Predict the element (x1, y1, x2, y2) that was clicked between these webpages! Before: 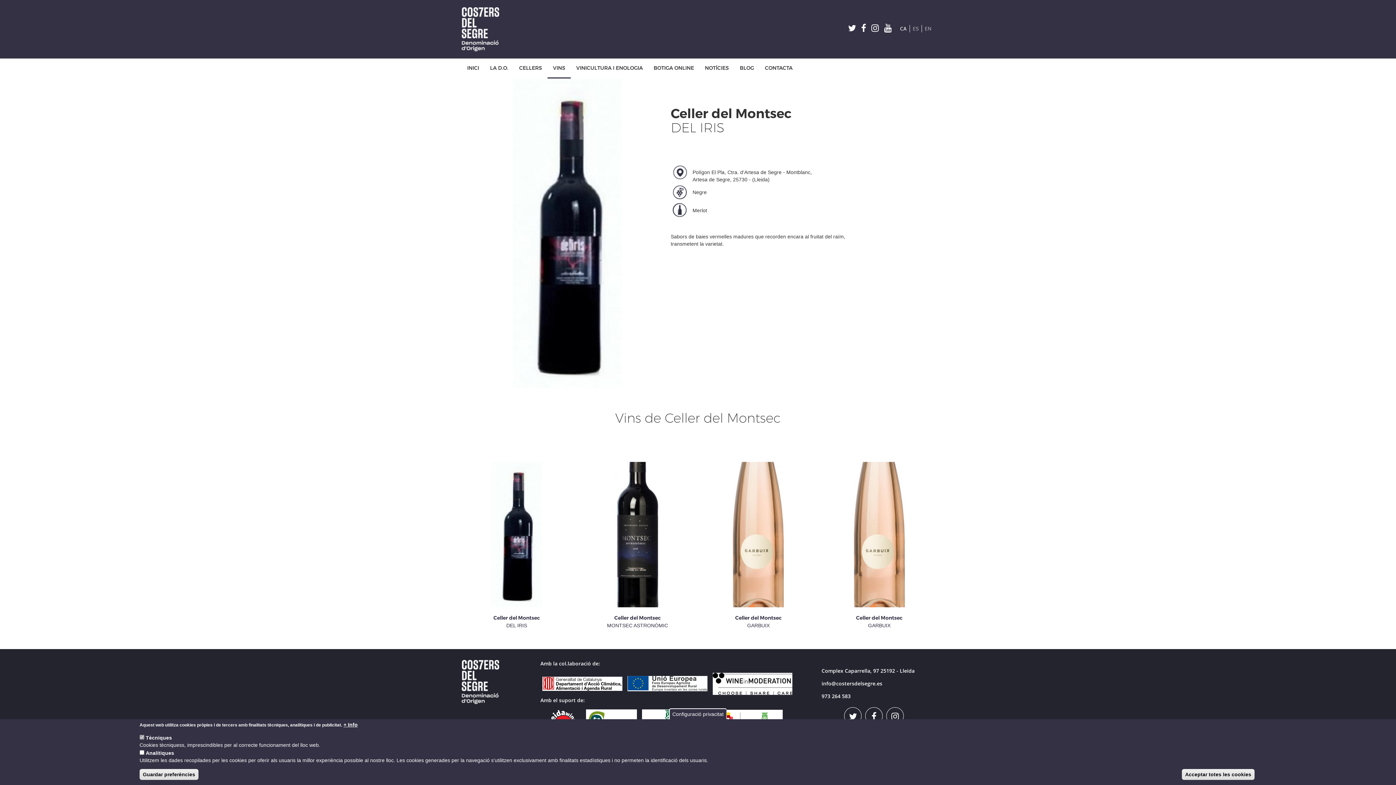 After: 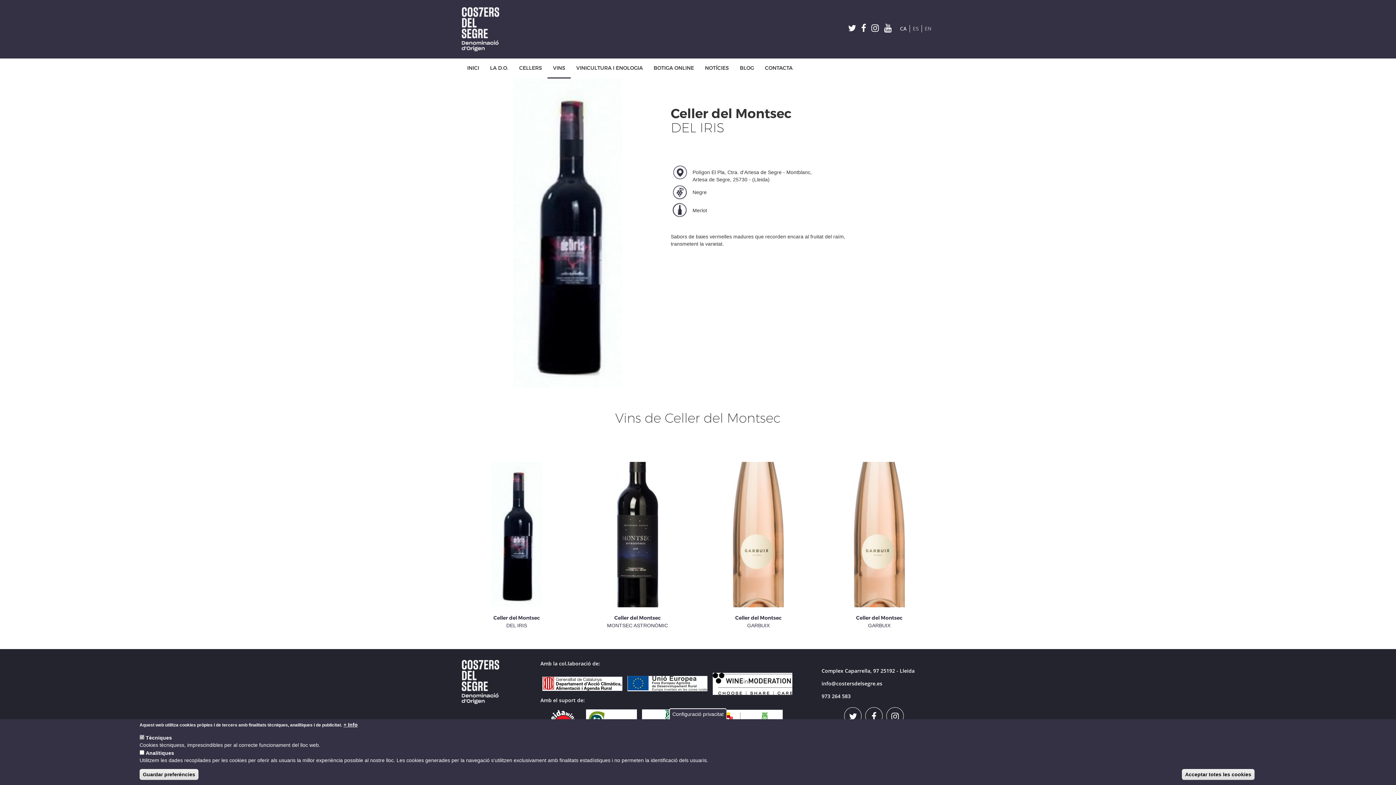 Action: bbox: (882, 18, 893, 38)